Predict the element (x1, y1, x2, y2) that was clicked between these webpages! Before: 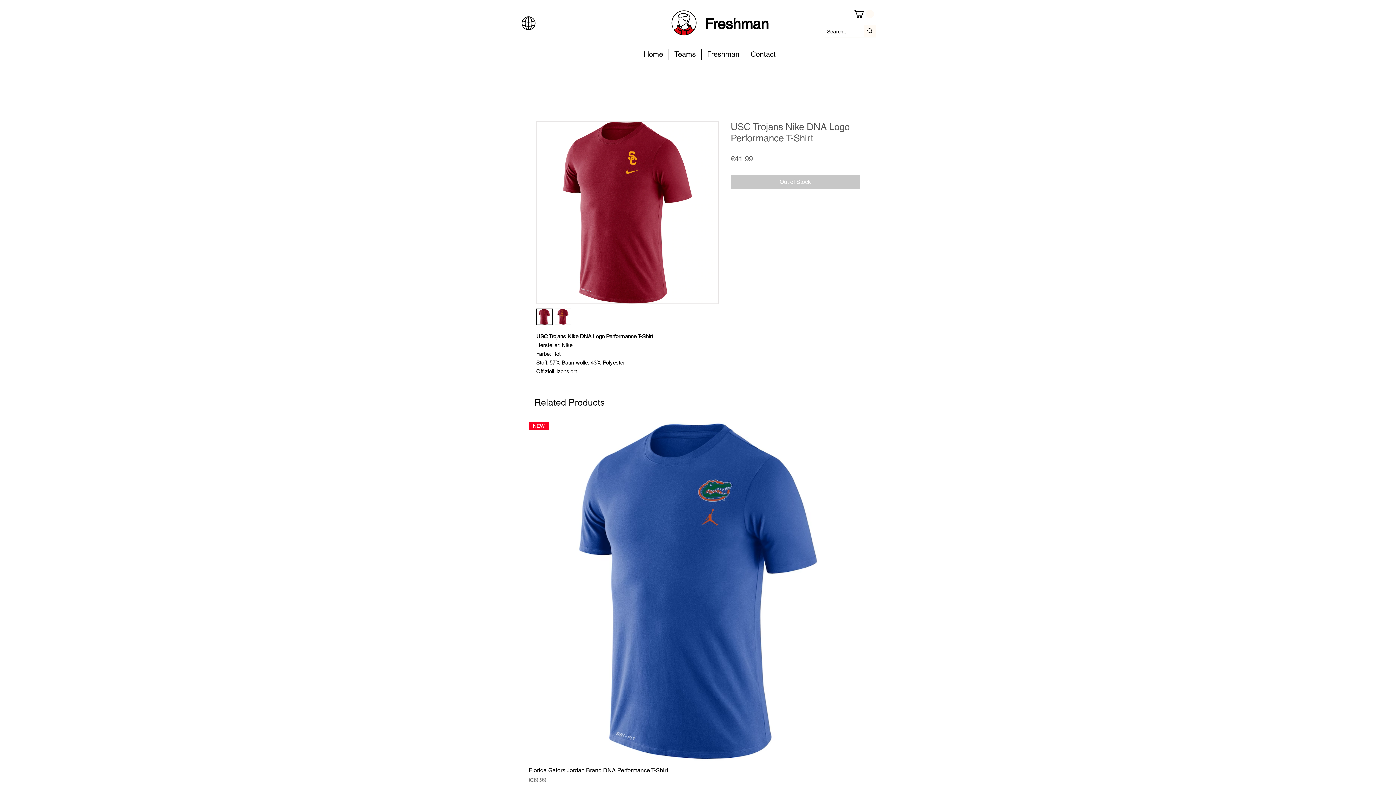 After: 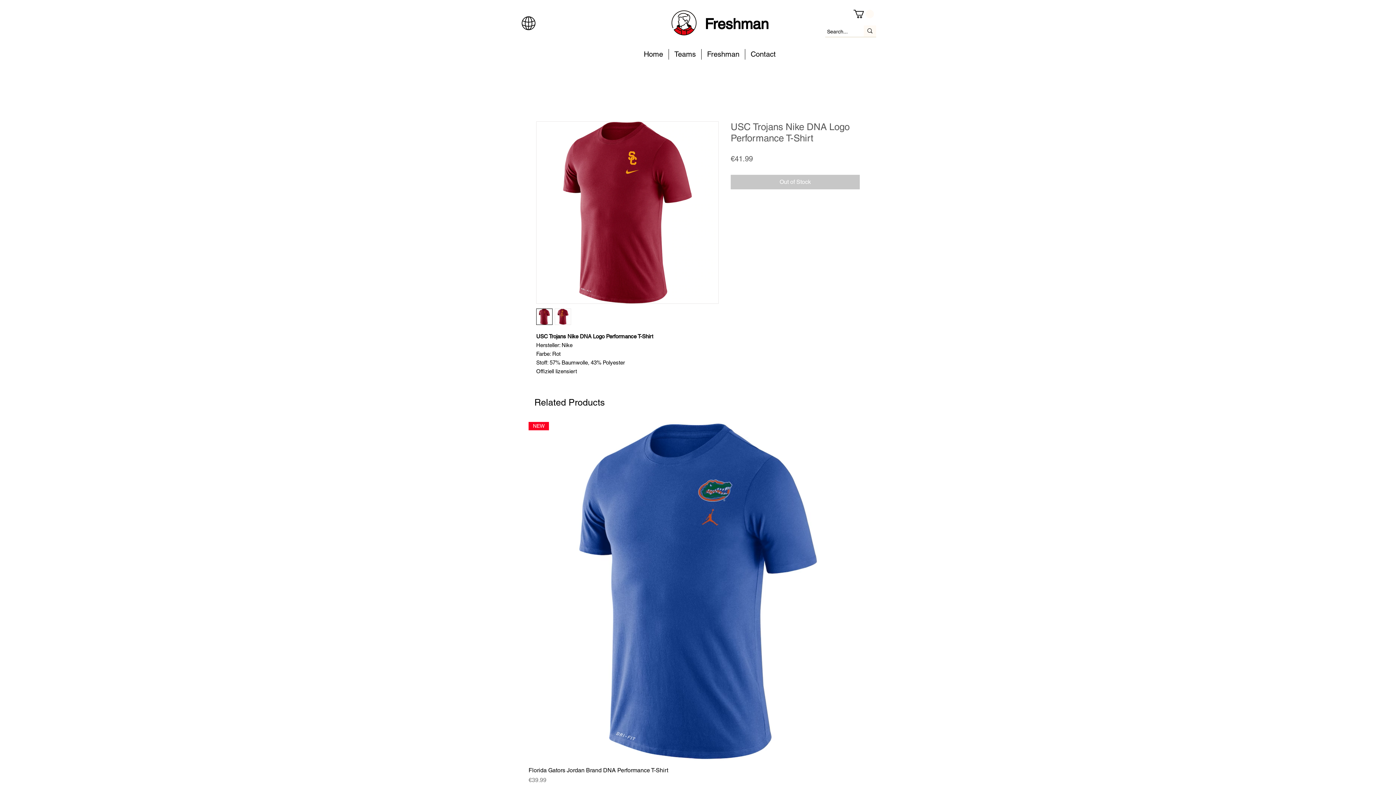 Action: bbox: (554, 308, 571, 325)